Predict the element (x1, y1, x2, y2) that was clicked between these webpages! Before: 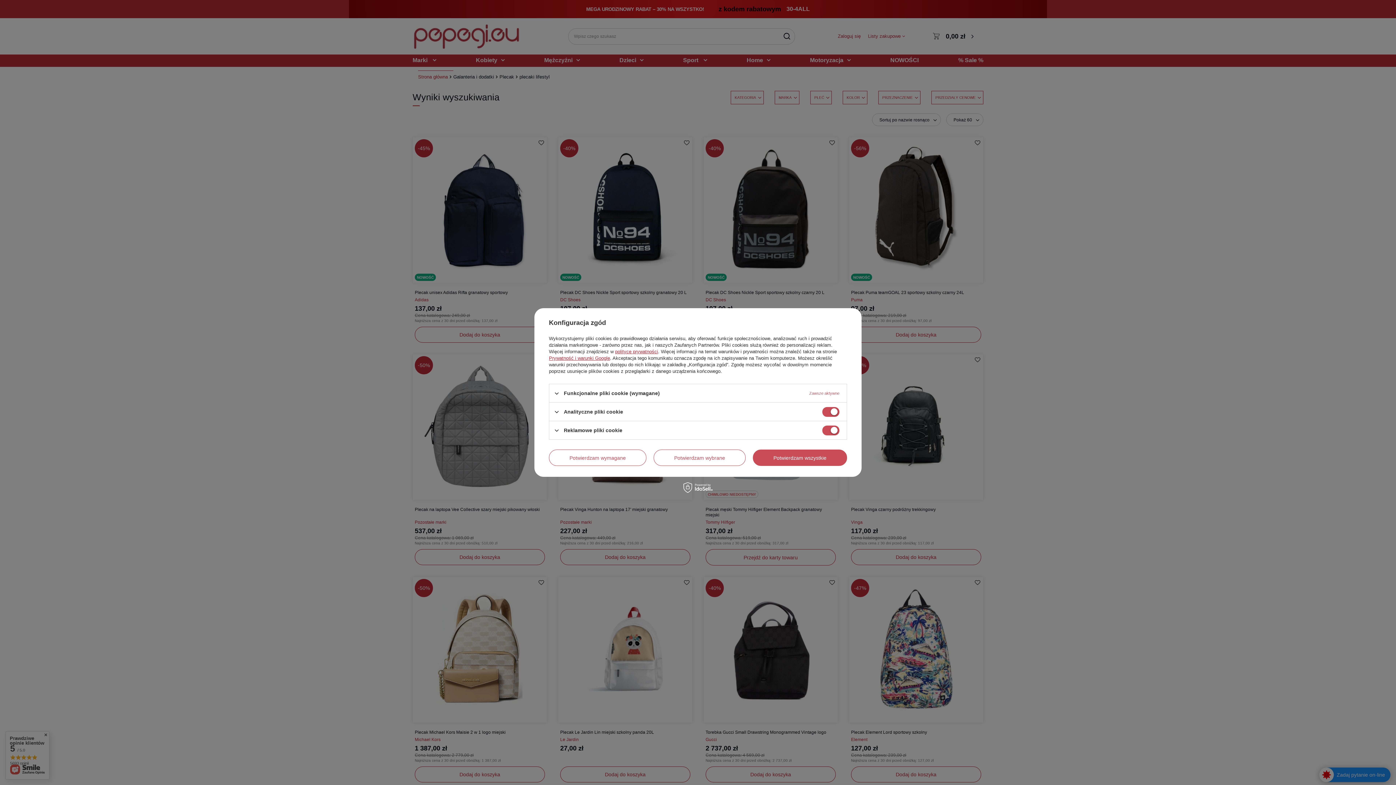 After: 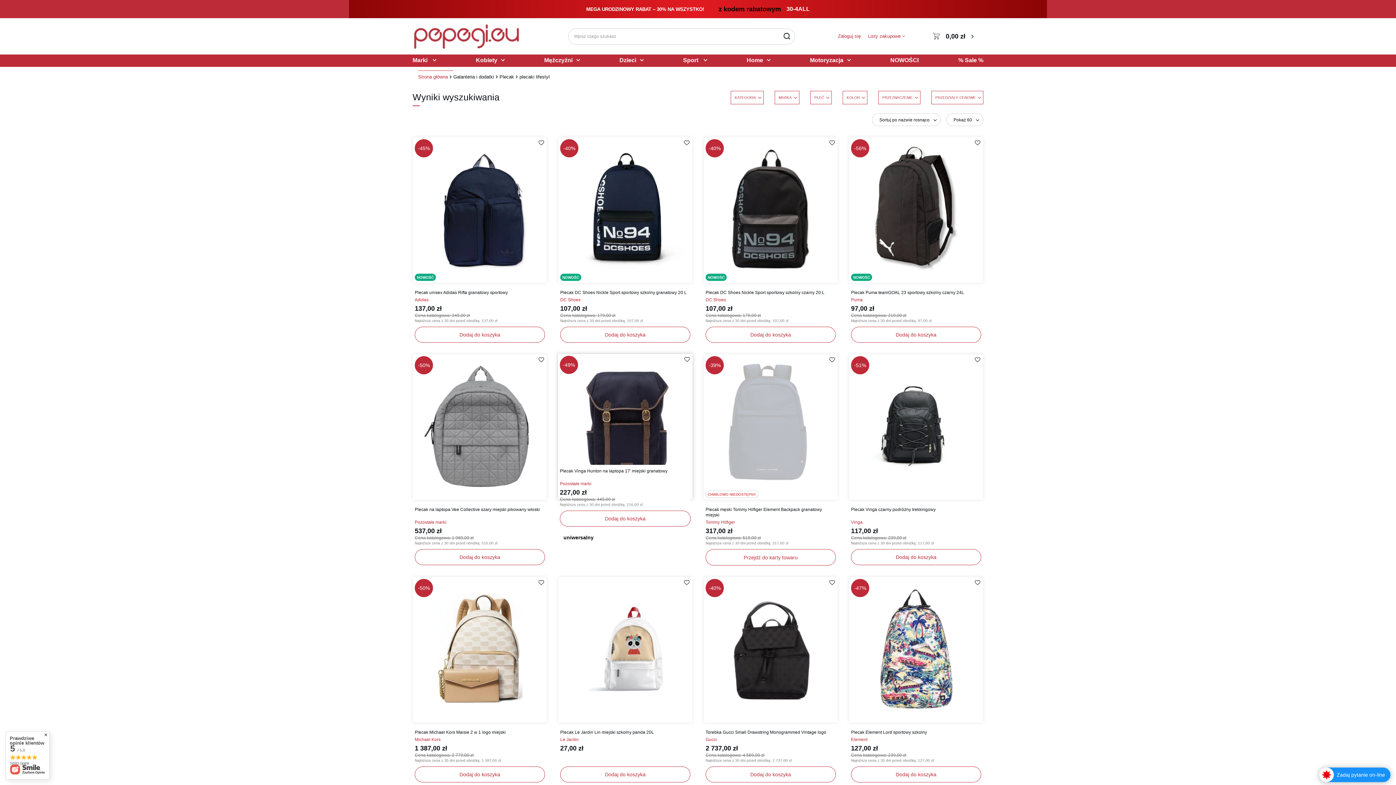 Action: bbox: (549, 449, 646, 466) label: Potwierdzam wymagane